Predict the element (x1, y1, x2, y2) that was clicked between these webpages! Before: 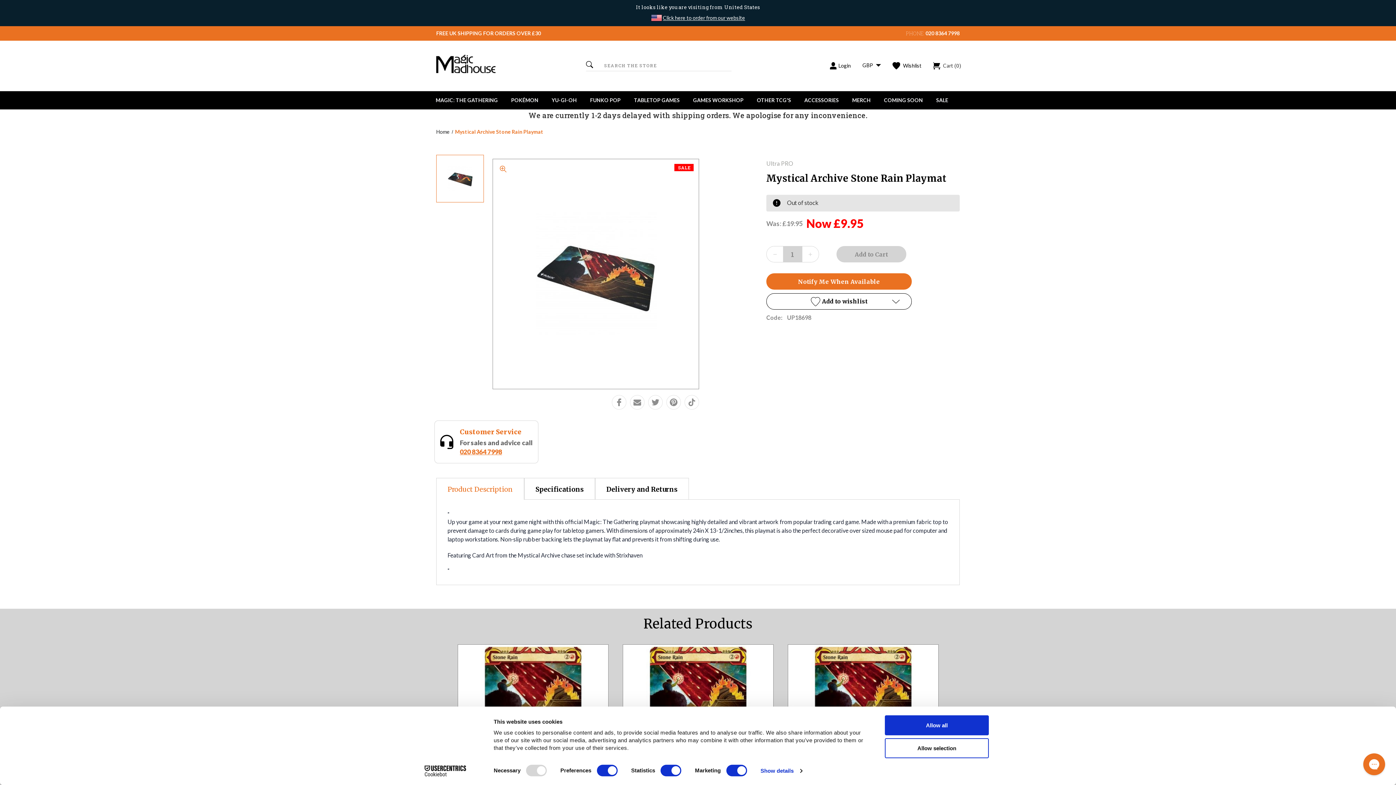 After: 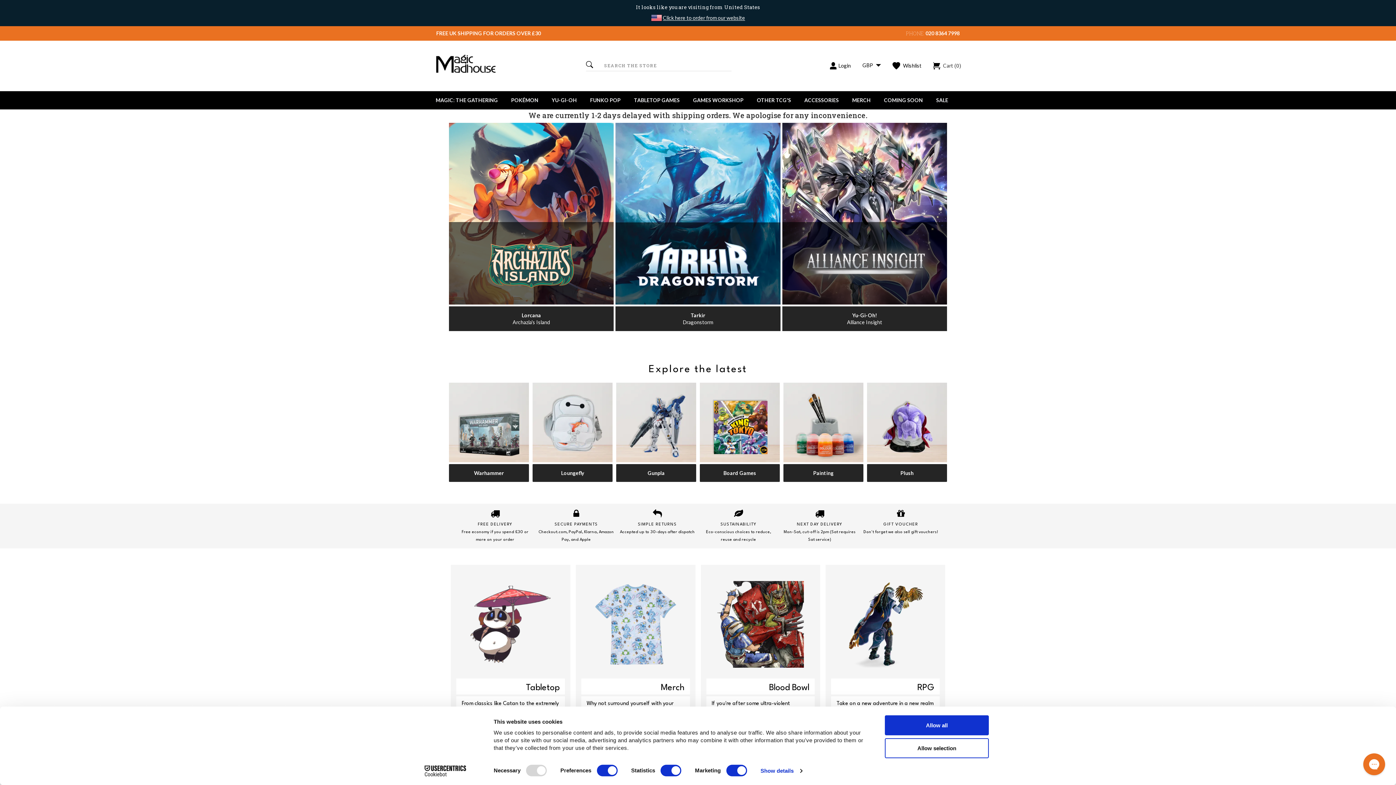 Action: bbox: (436, 40, 593, 90)